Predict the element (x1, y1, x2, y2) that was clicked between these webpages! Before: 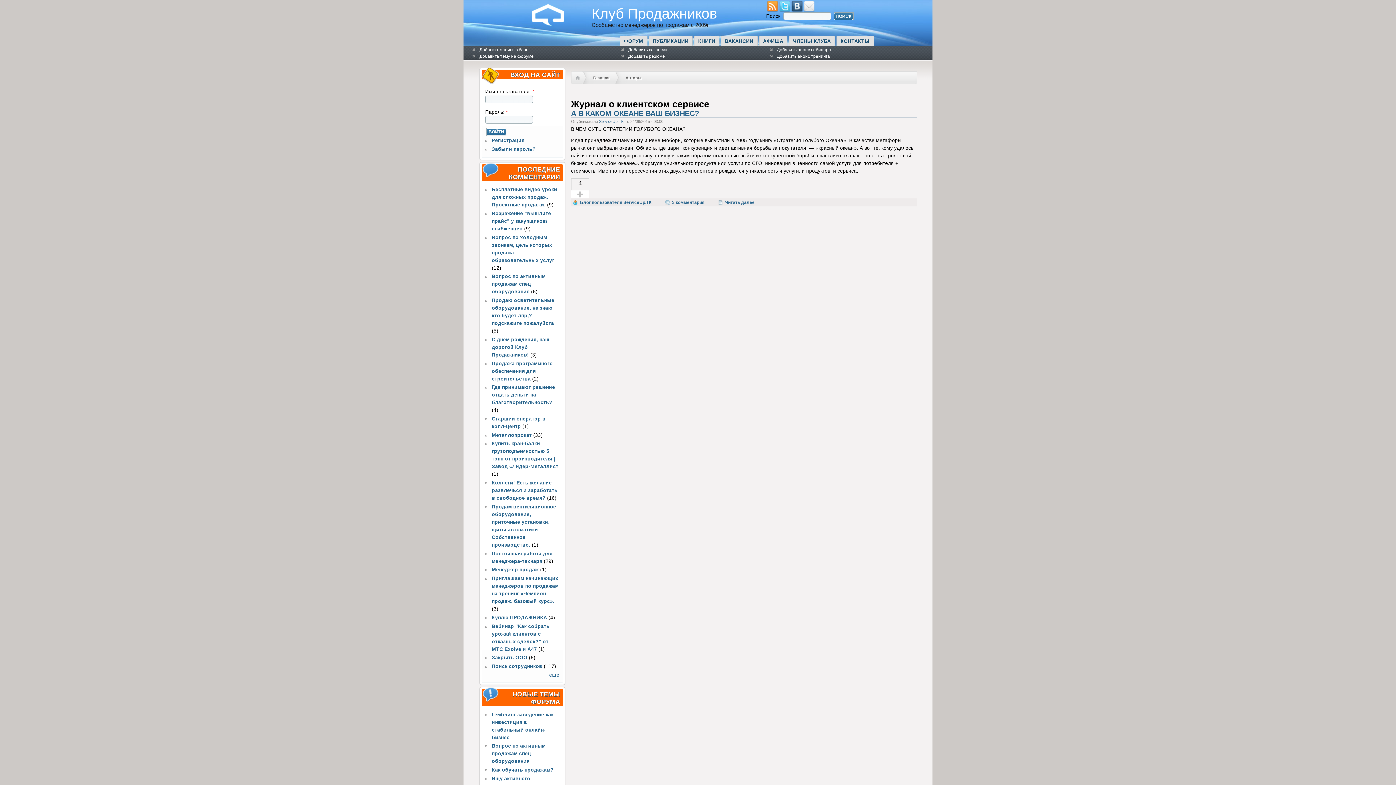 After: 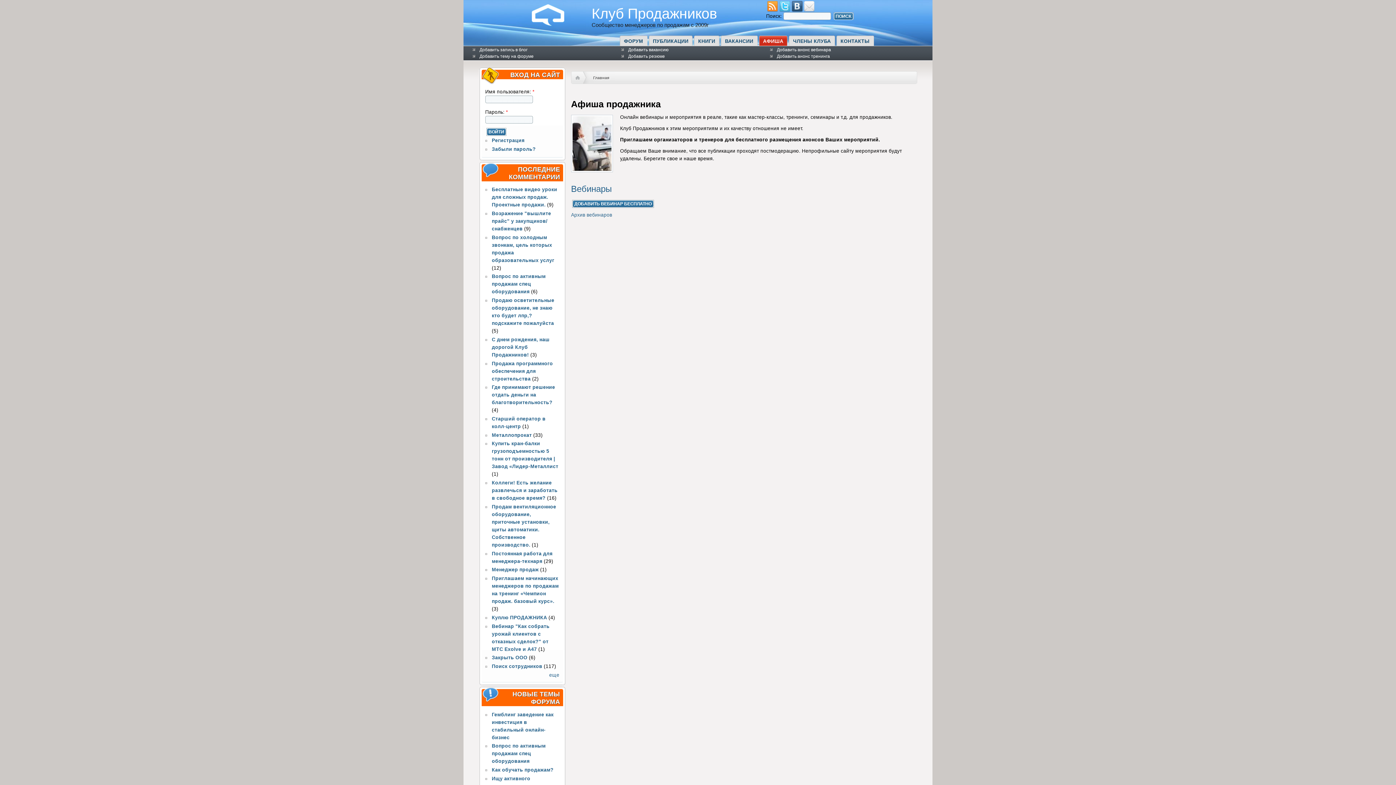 Action: bbox: (763, 35, 787, 45) label: АФИША